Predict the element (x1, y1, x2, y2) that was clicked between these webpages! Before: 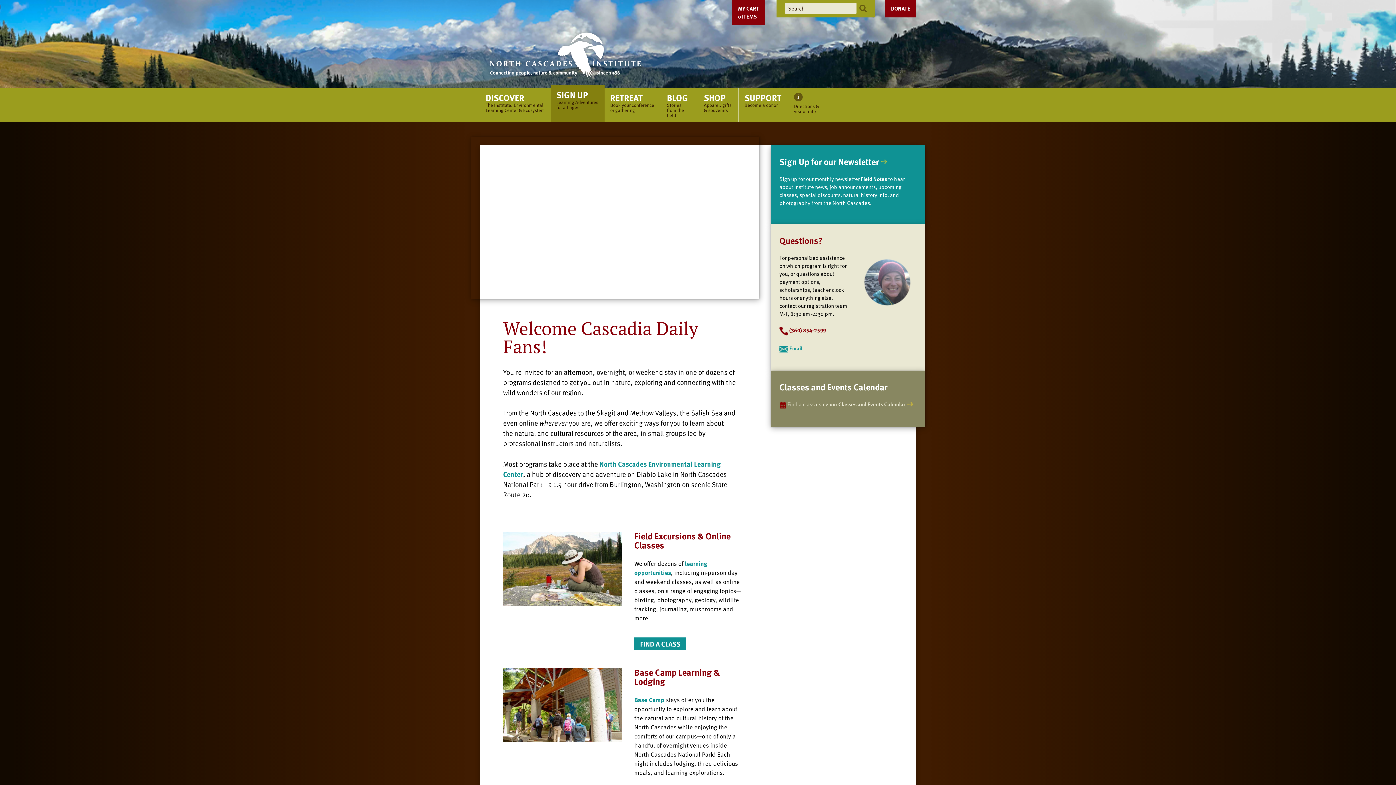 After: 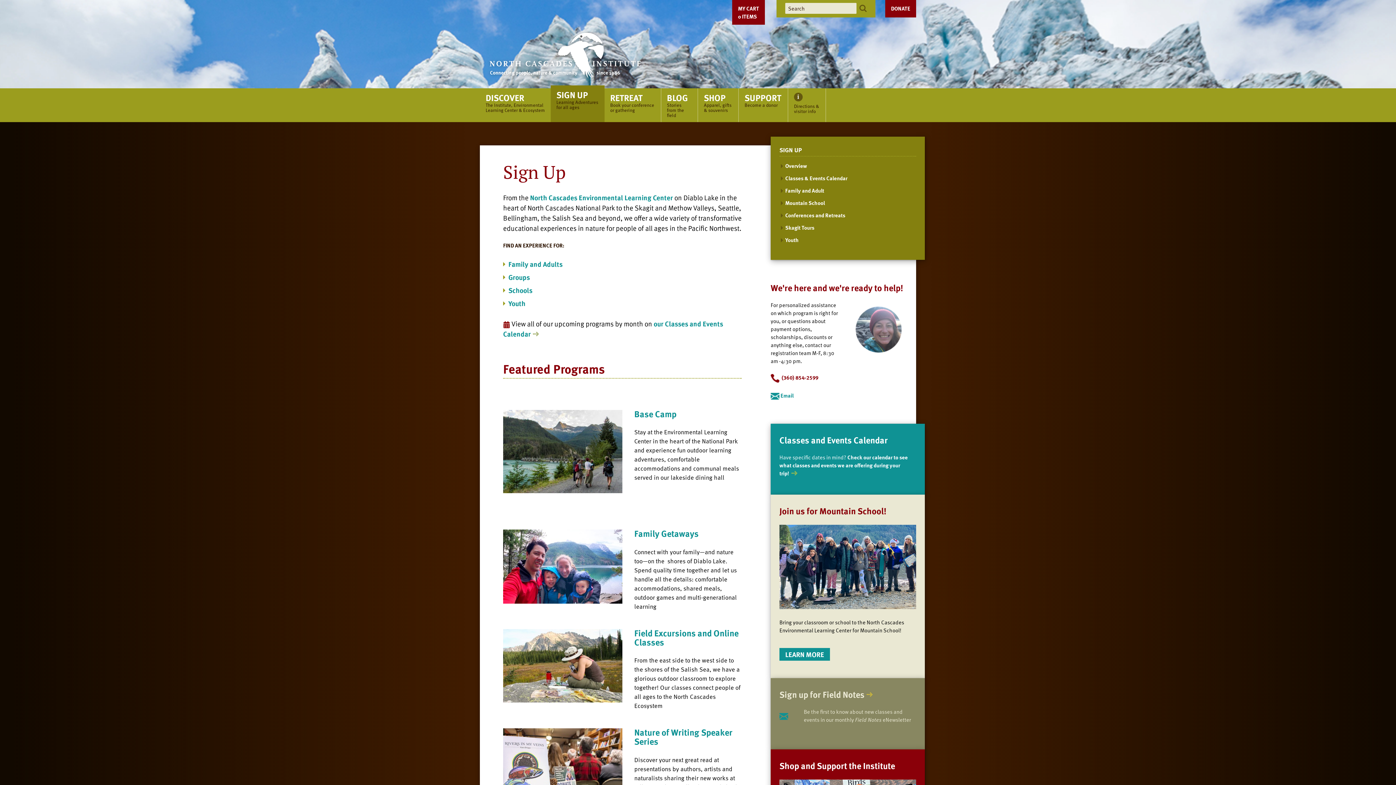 Action: bbox: (550, 85, 604, 119) label: SIGN UP
Learning Adventures for all ages